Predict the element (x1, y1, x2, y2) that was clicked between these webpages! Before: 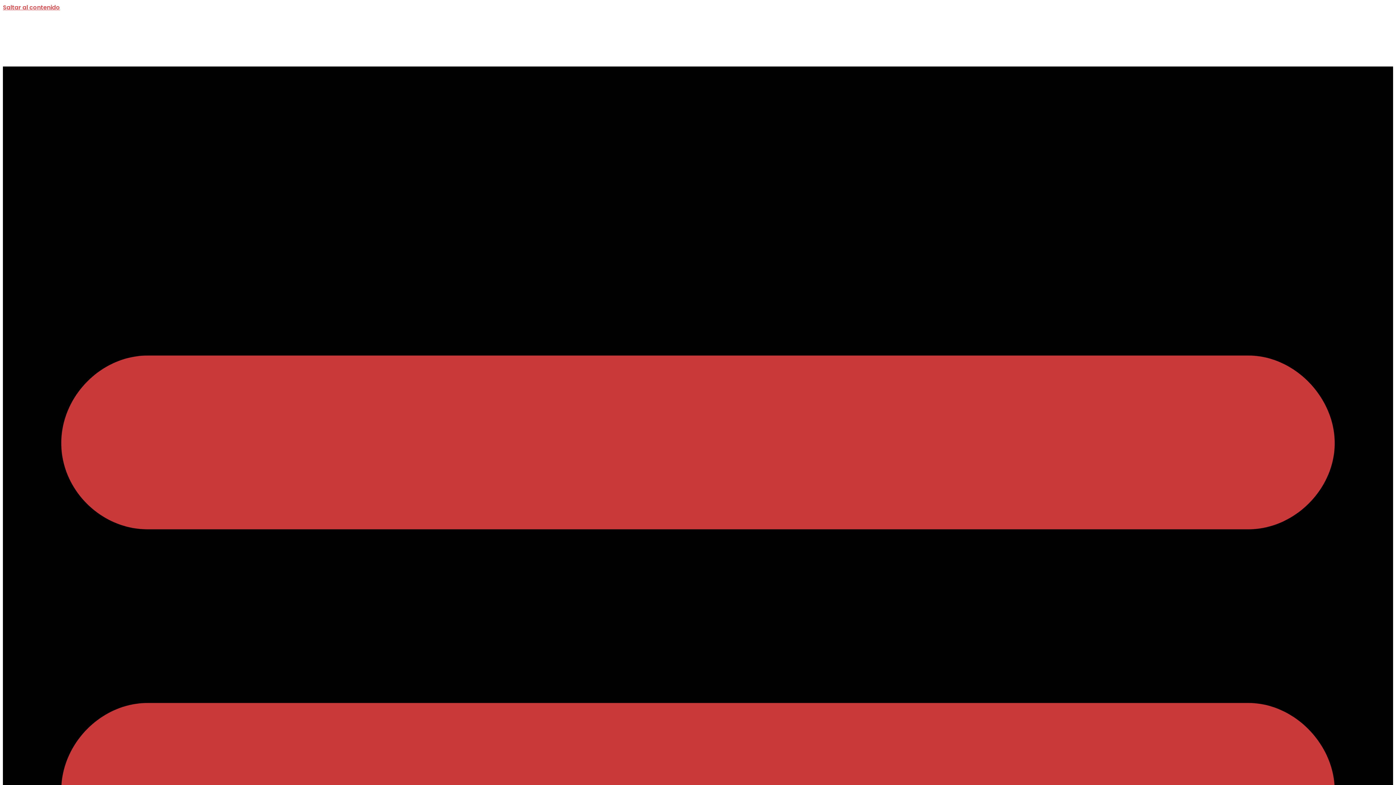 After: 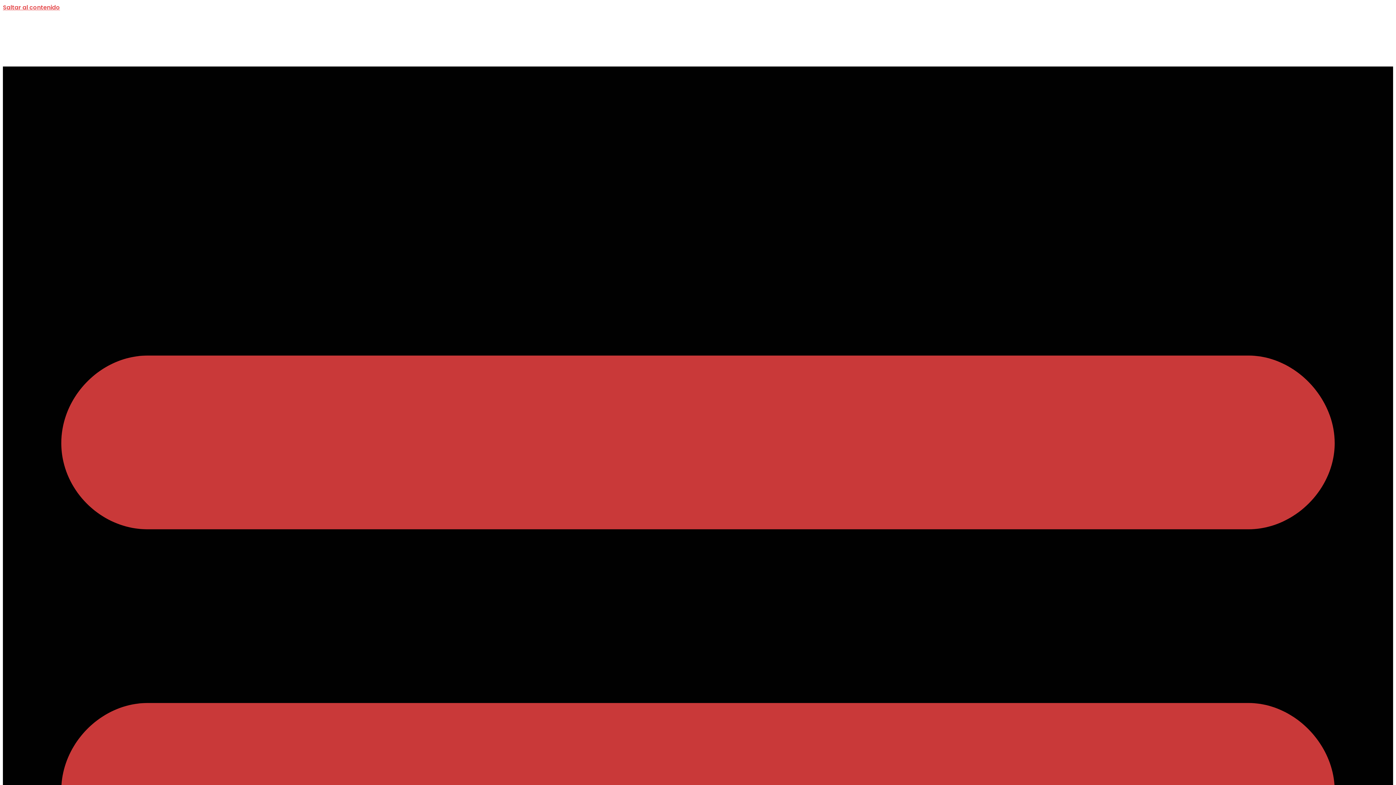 Action: bbox: (155, 12, 264, 66)